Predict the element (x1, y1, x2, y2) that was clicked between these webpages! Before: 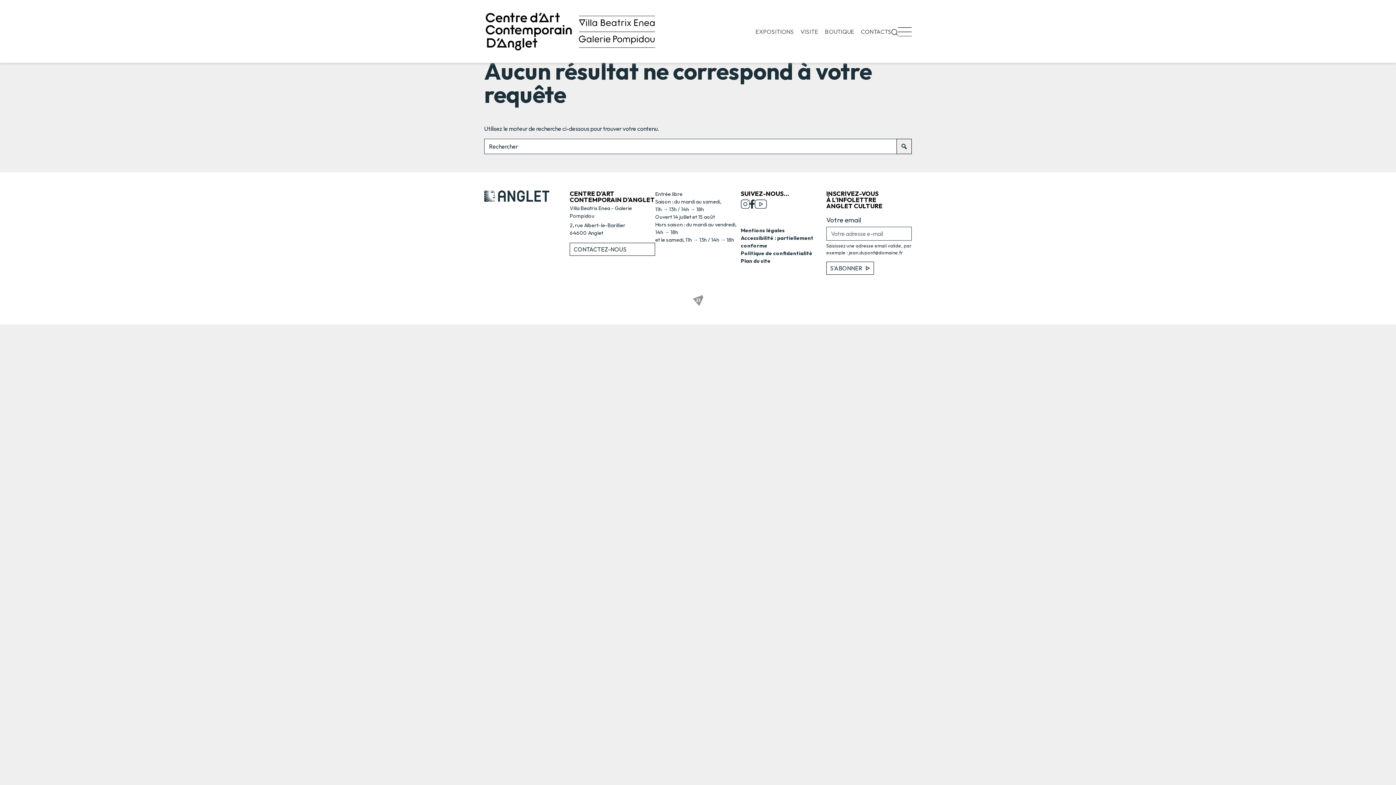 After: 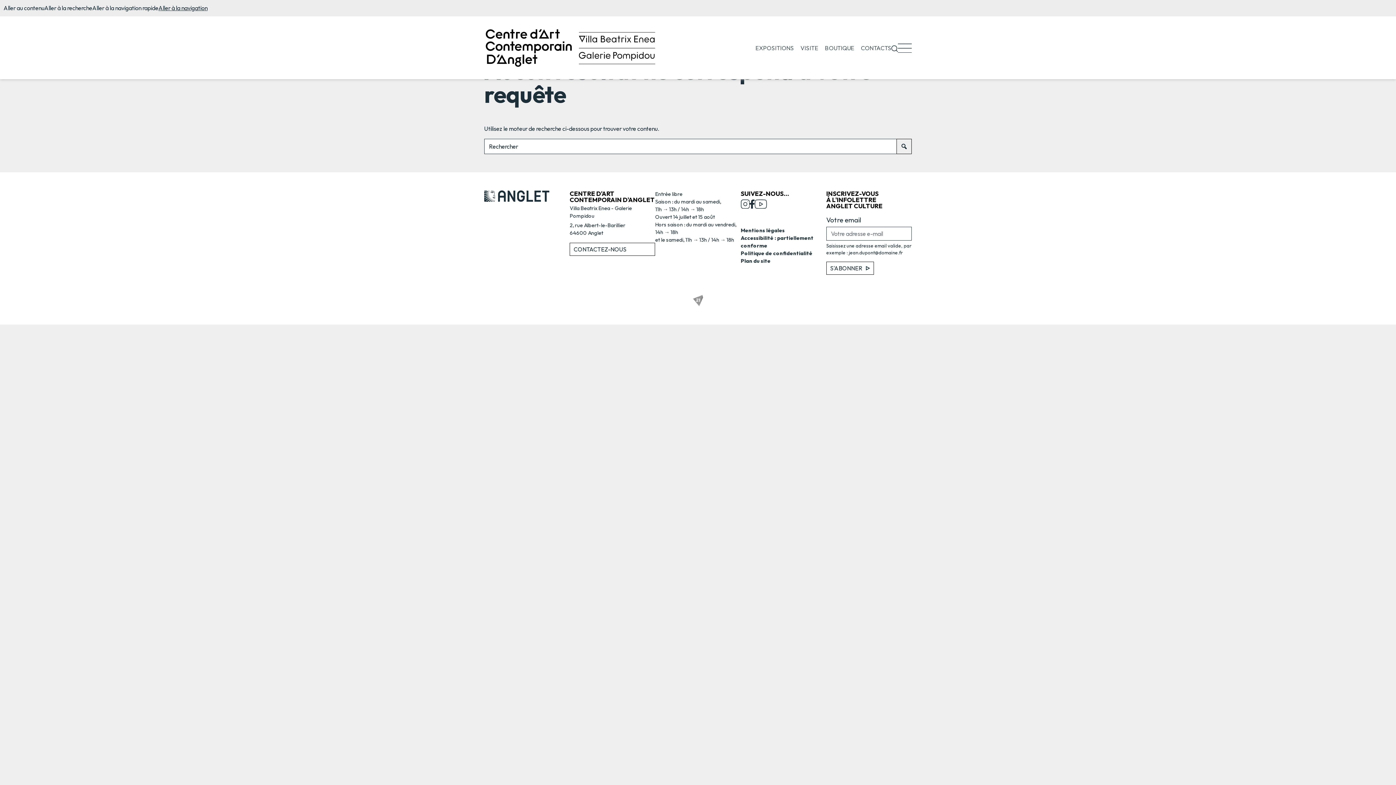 Action: bbox: (166, 0, 215, 8) label: Aller à la navigation